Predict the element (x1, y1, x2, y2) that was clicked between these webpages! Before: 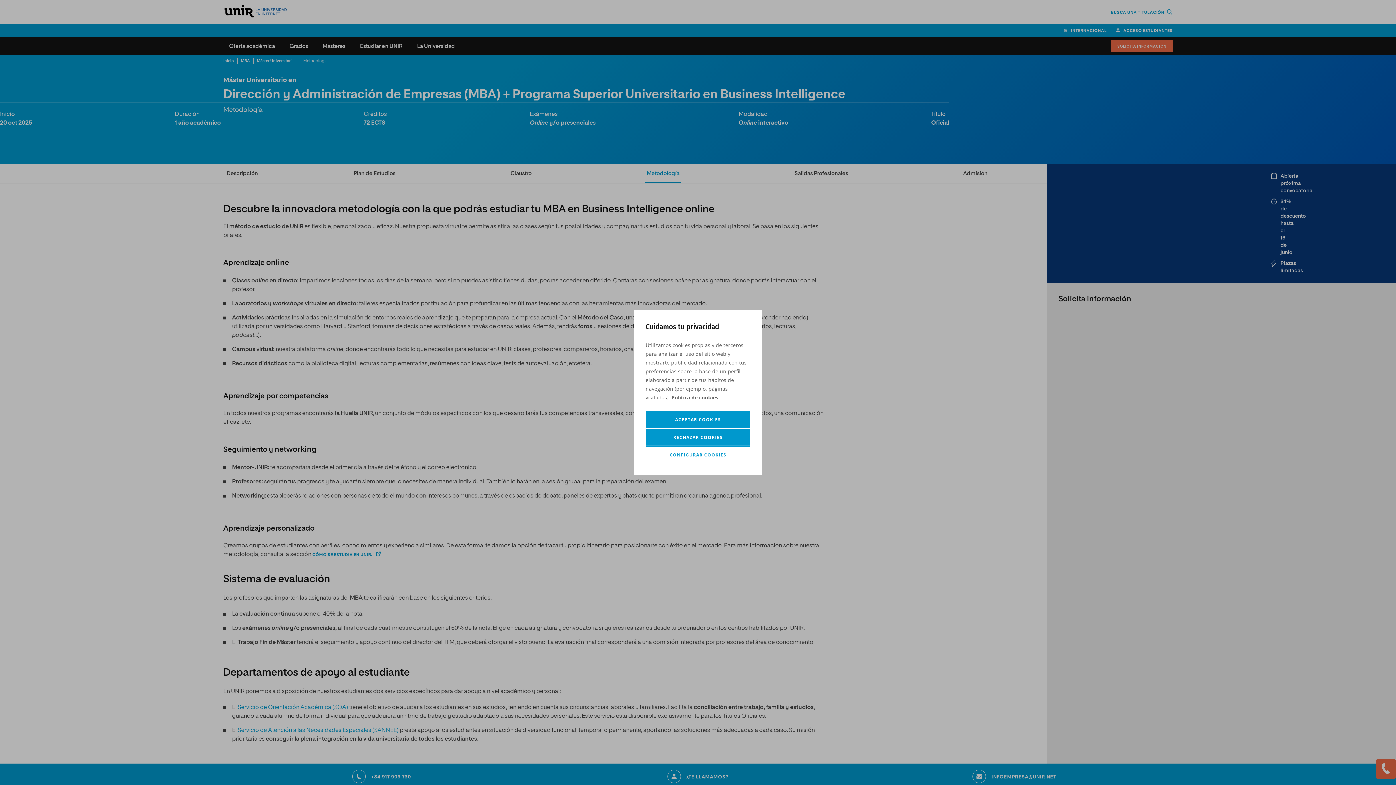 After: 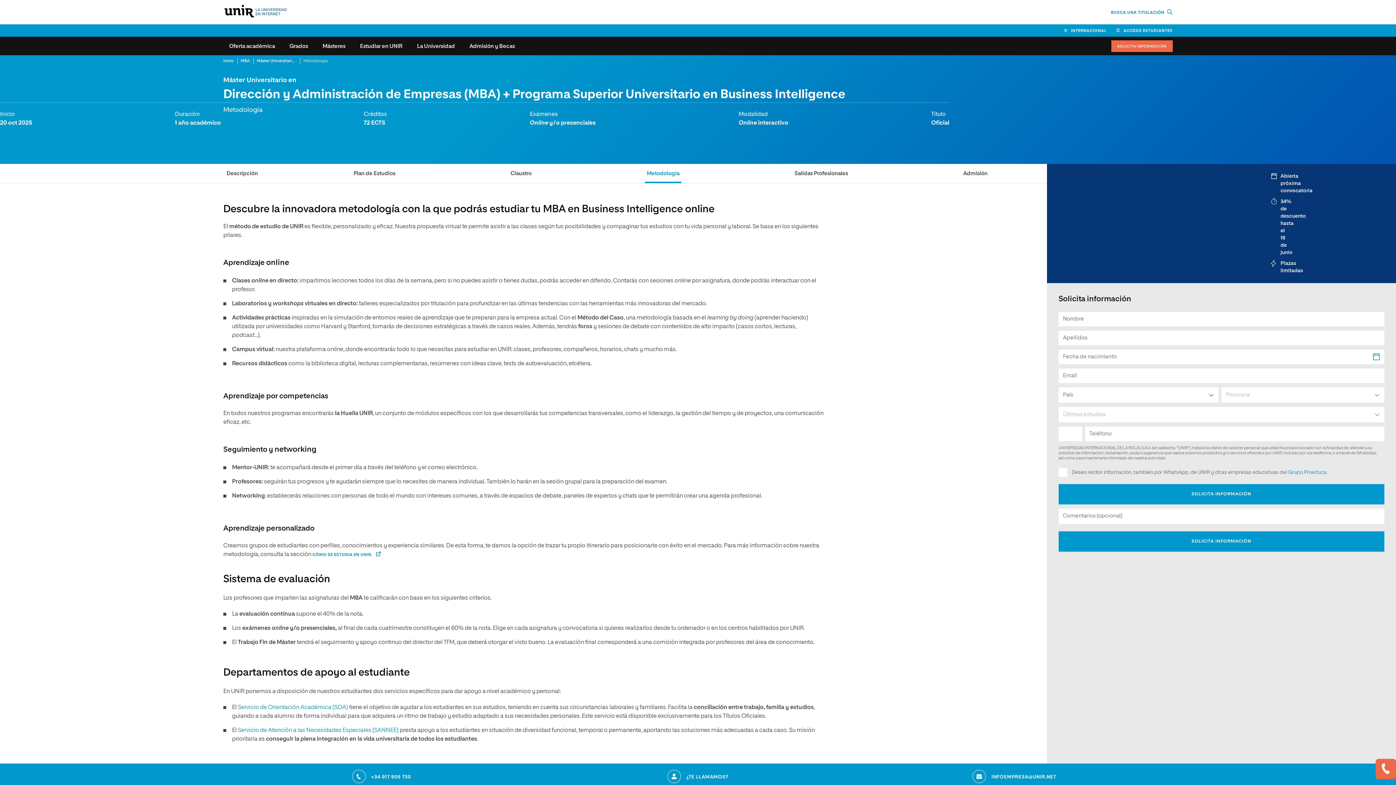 Action: label: ACEPTAR COOKIES bbox: (645, 410, 750, 428)